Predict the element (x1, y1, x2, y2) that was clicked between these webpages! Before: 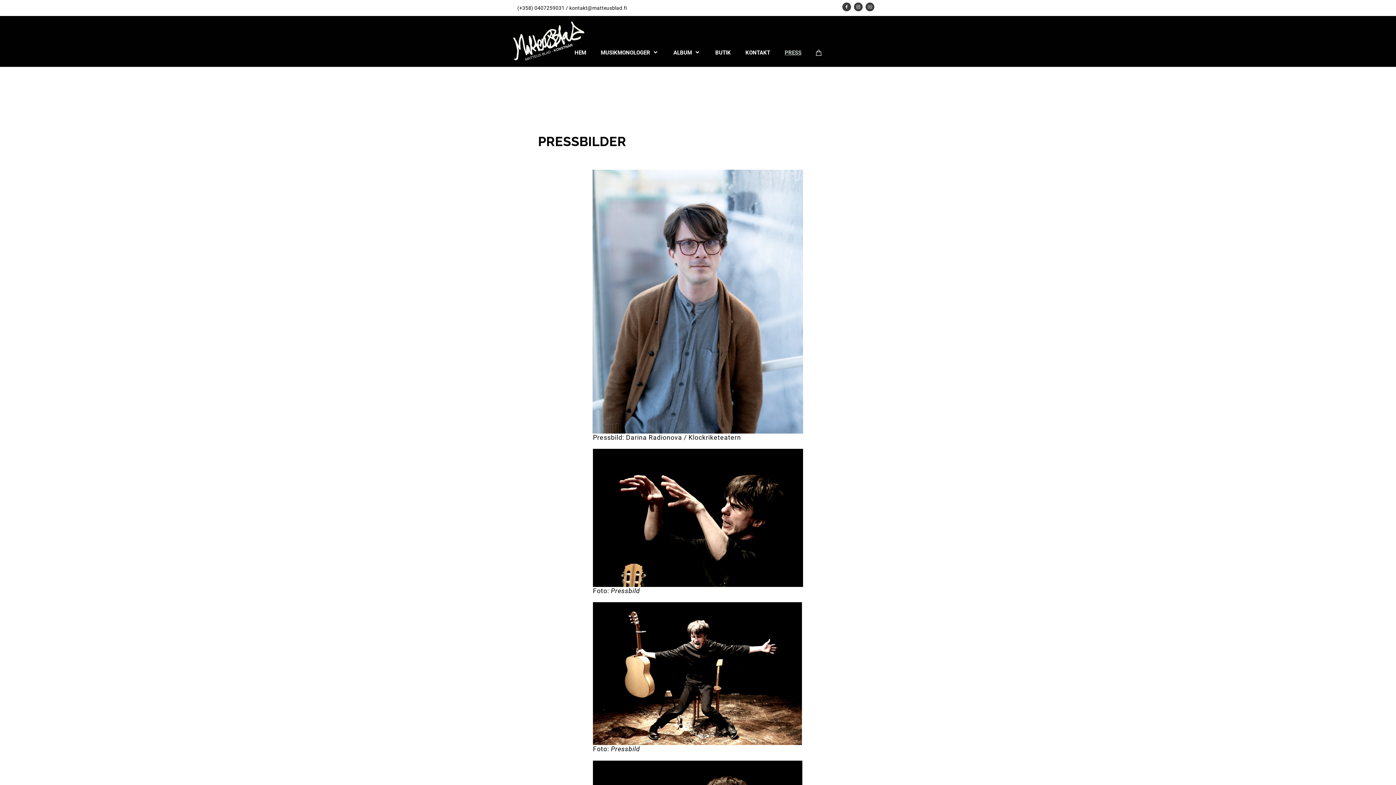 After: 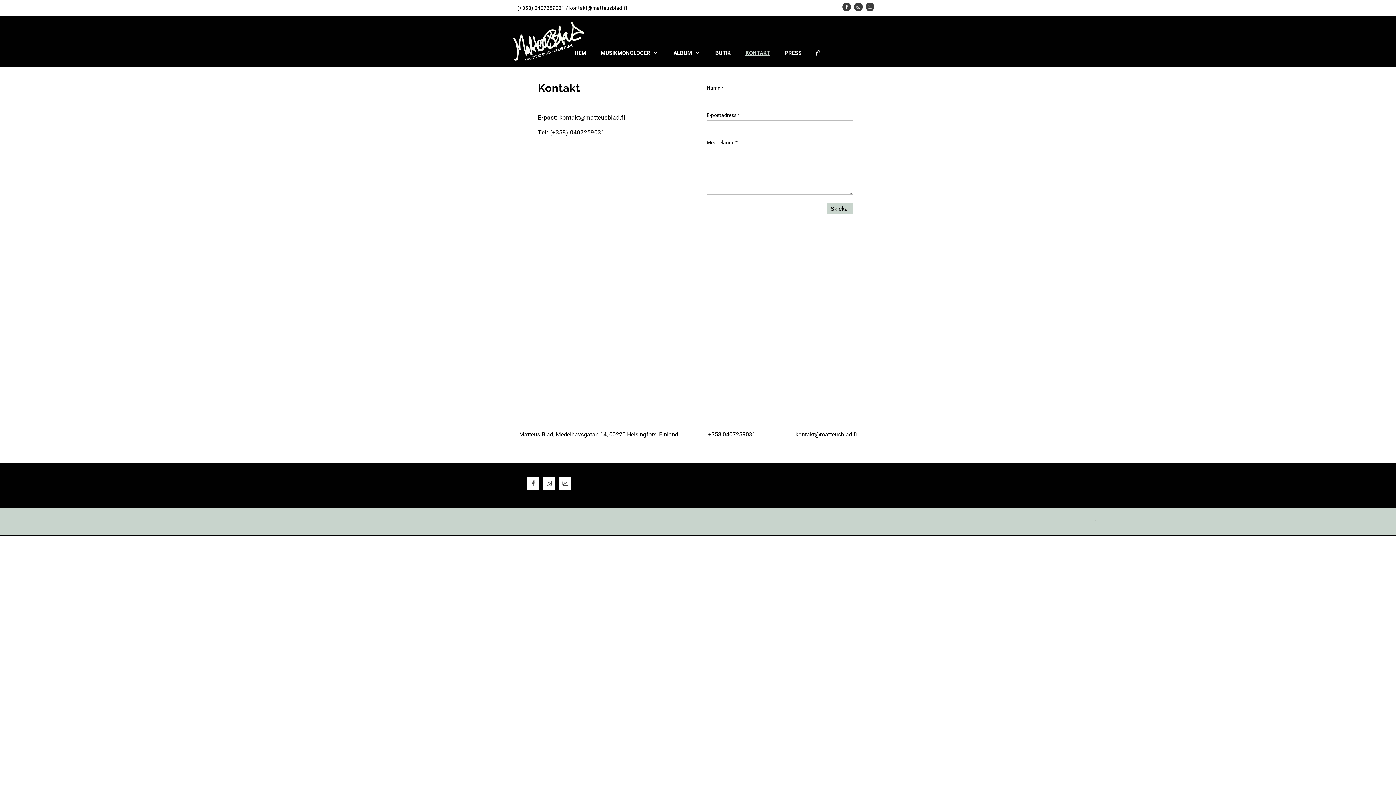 Action: label: KONTAKT bbox: (738, 43, 777, 61)